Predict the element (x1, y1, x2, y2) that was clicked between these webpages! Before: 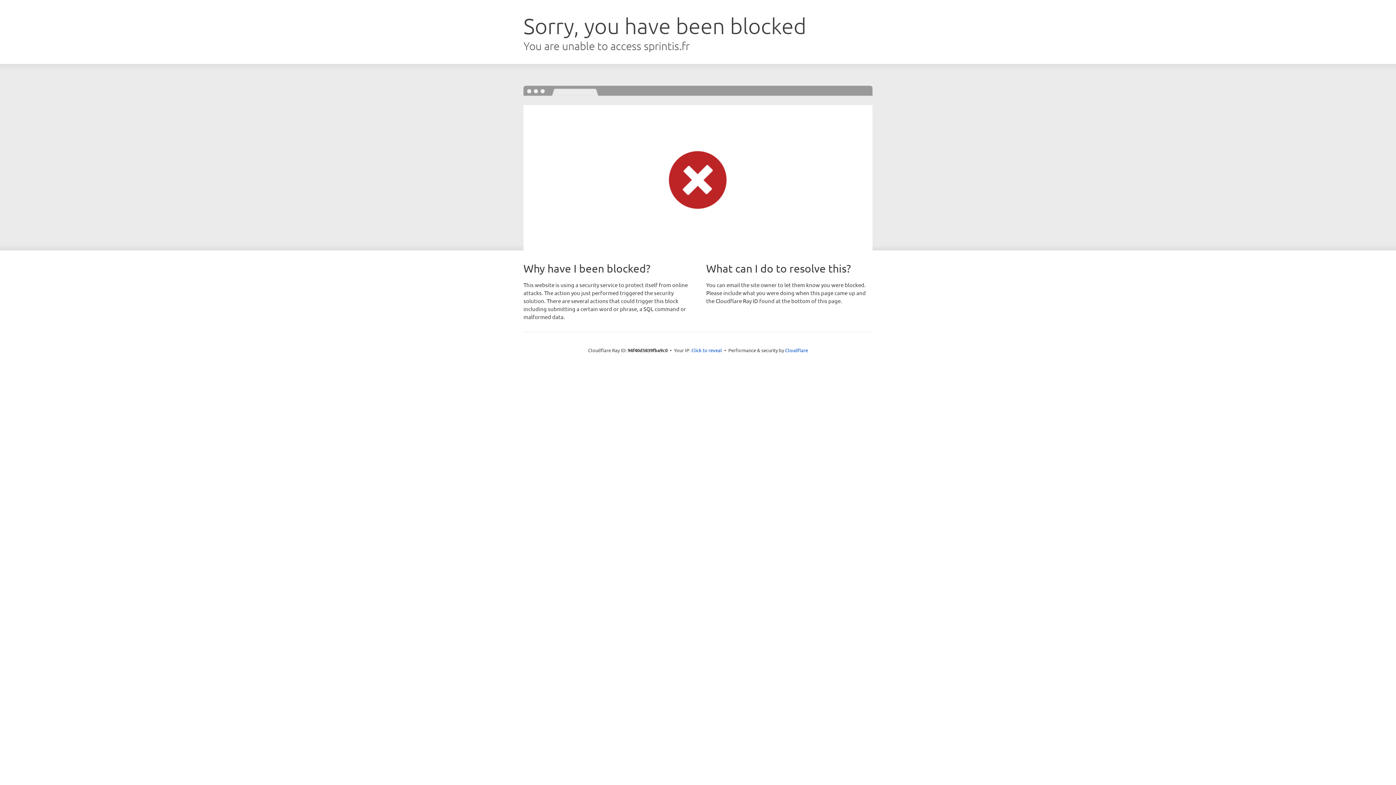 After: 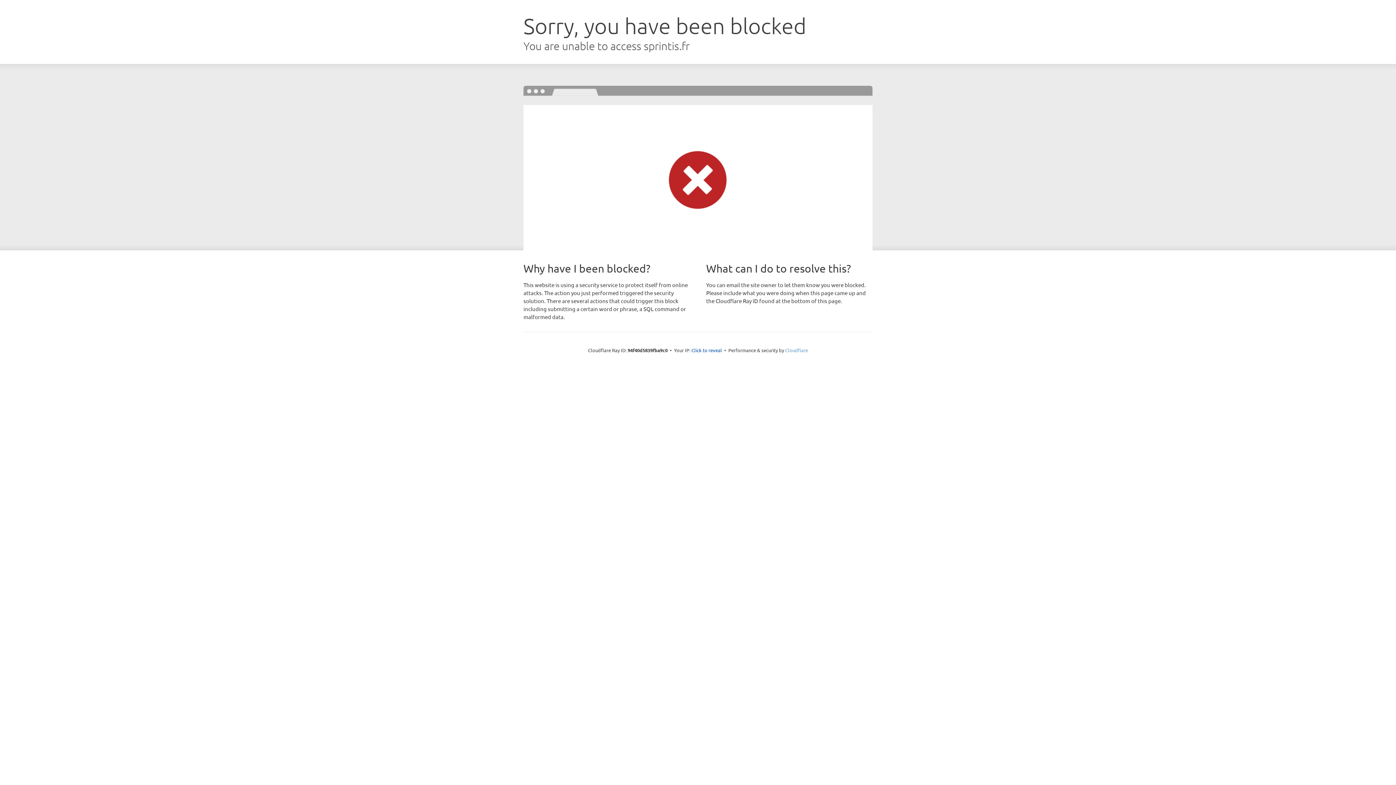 Action: bbox: (785, 347, 808, 353) label: Cloudflare